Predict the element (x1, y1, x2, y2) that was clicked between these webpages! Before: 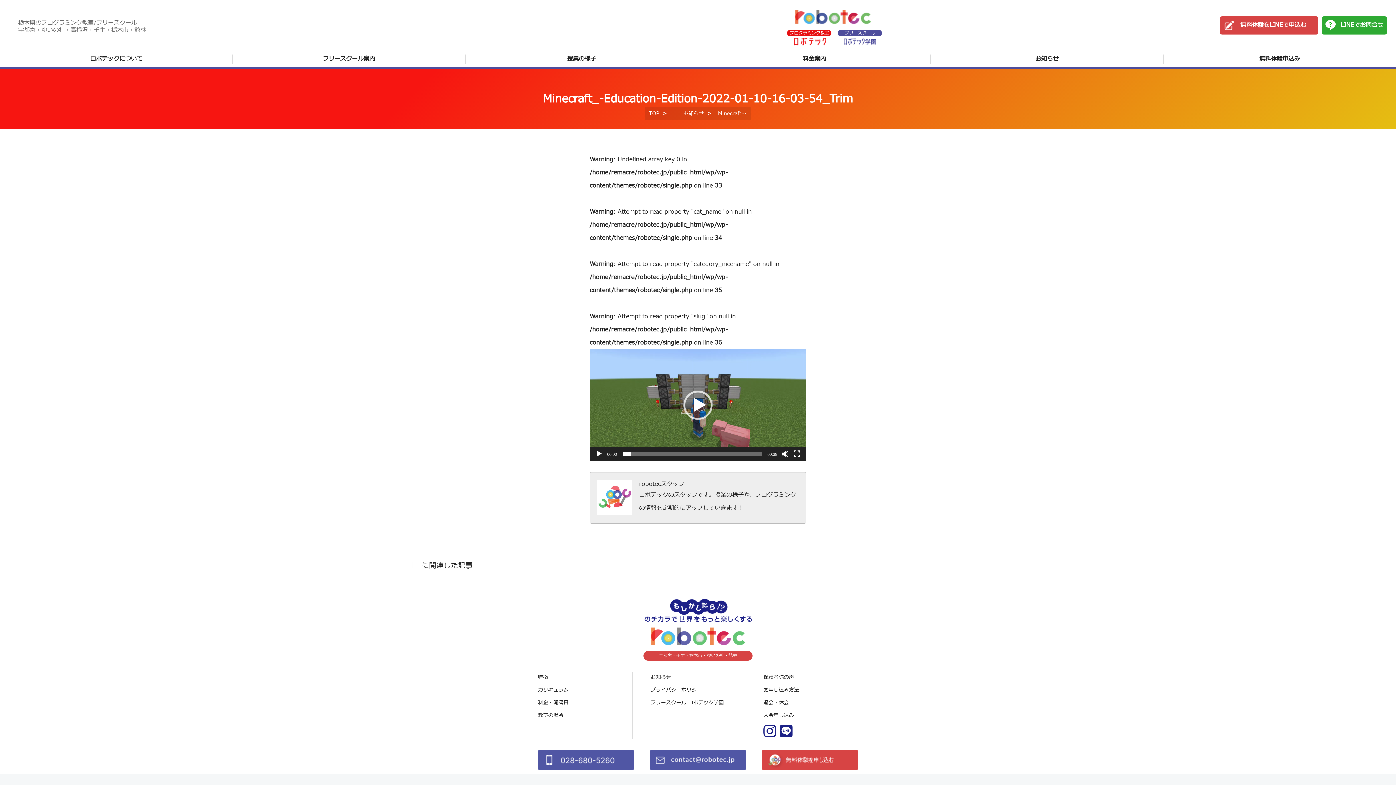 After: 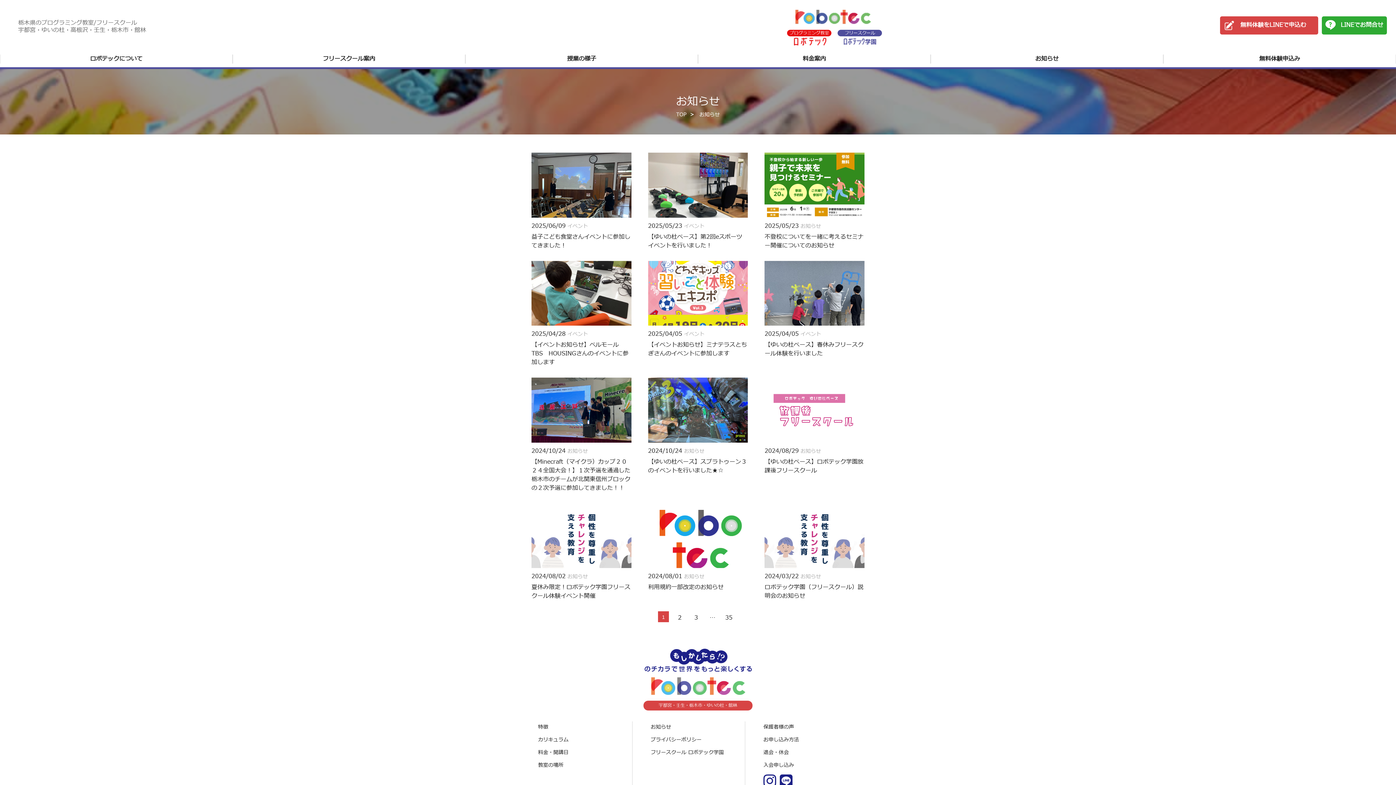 Action: label: お知らせ bbox: (650, 673, 671, 681)